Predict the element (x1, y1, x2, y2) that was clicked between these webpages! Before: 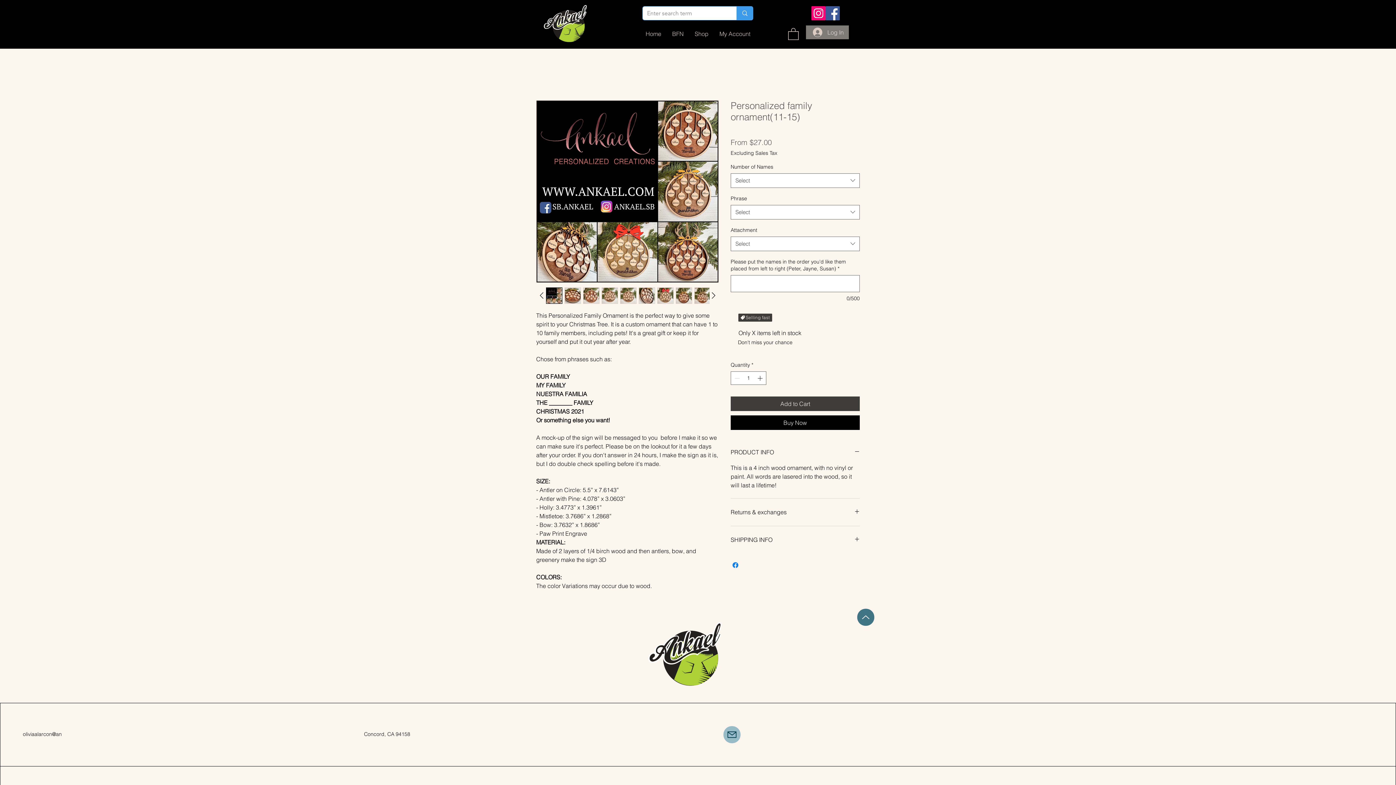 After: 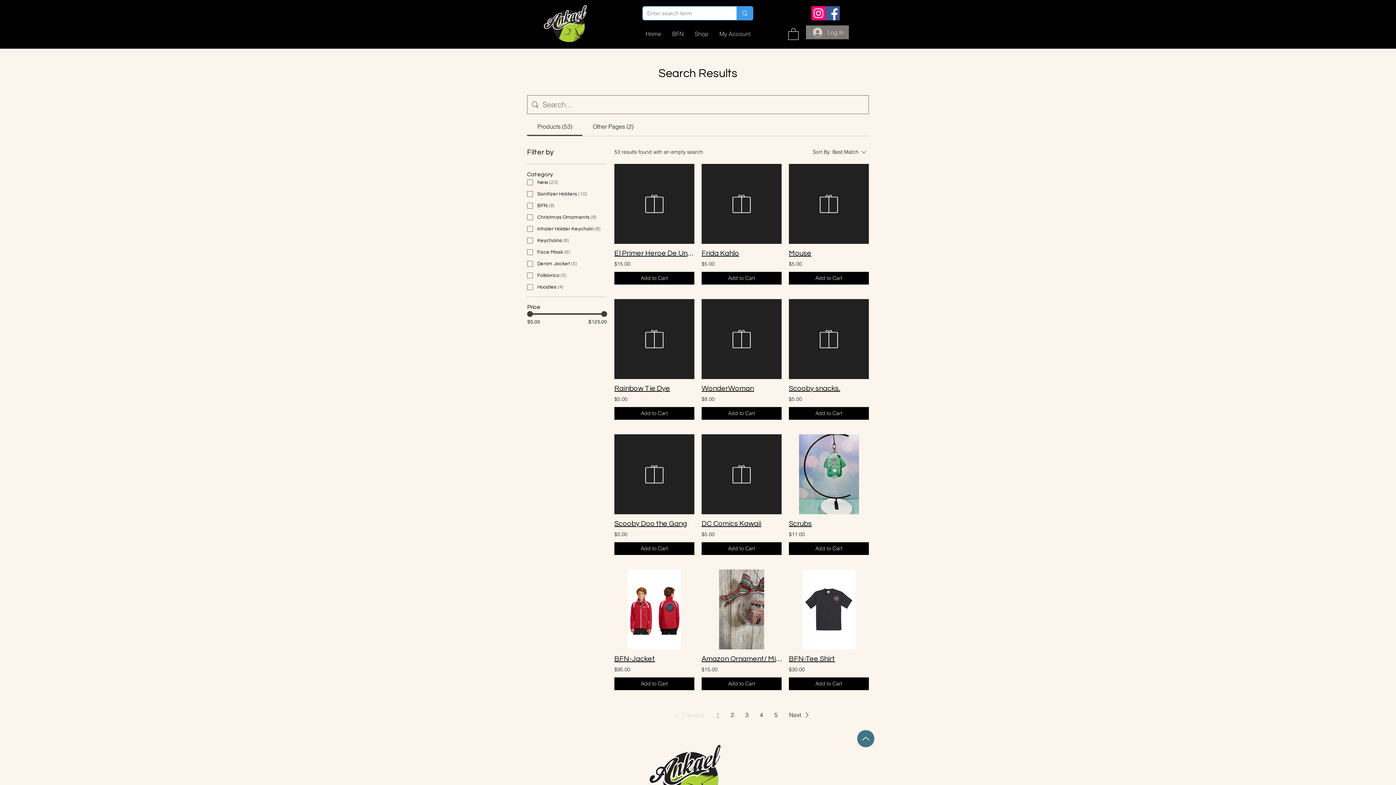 Action: label: Enter search term bbox: (736, 6, 753, 20)